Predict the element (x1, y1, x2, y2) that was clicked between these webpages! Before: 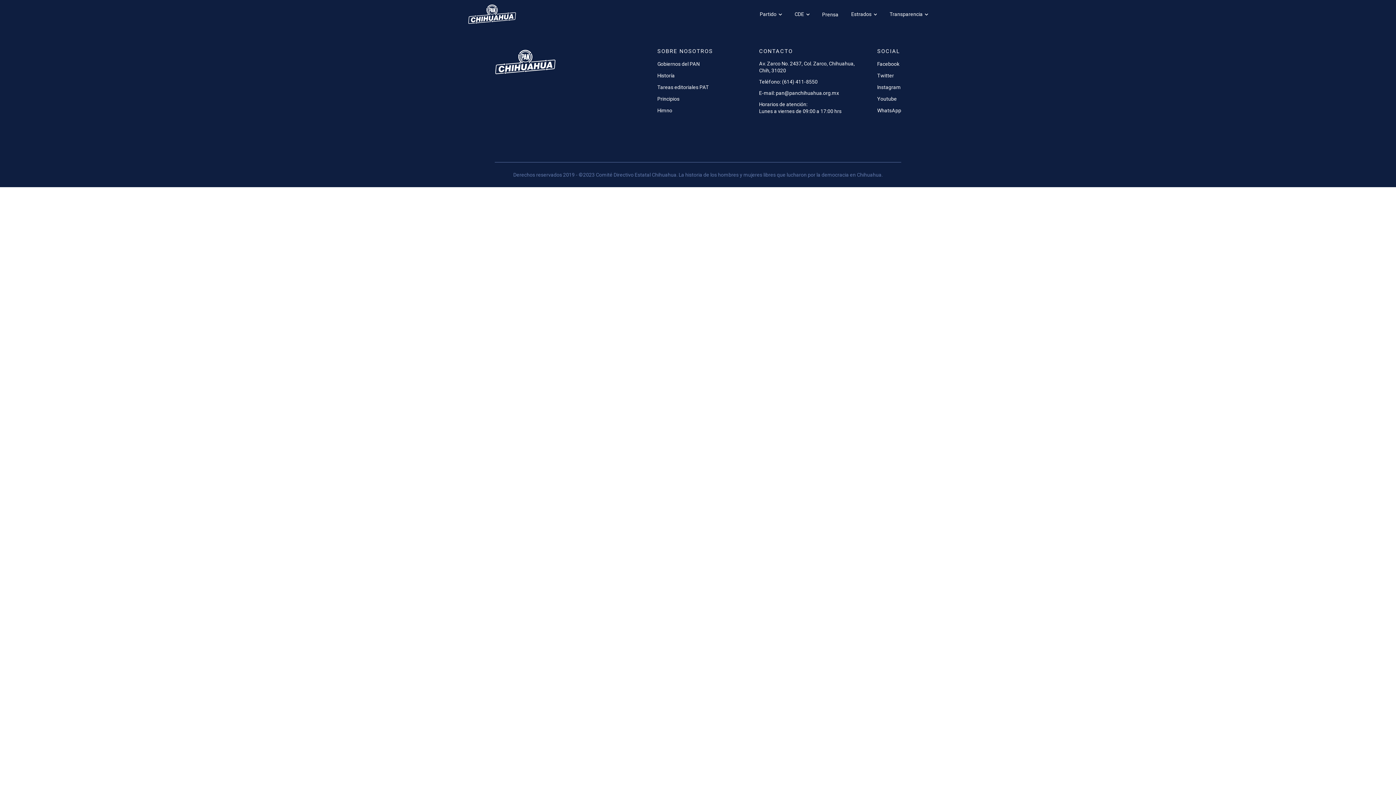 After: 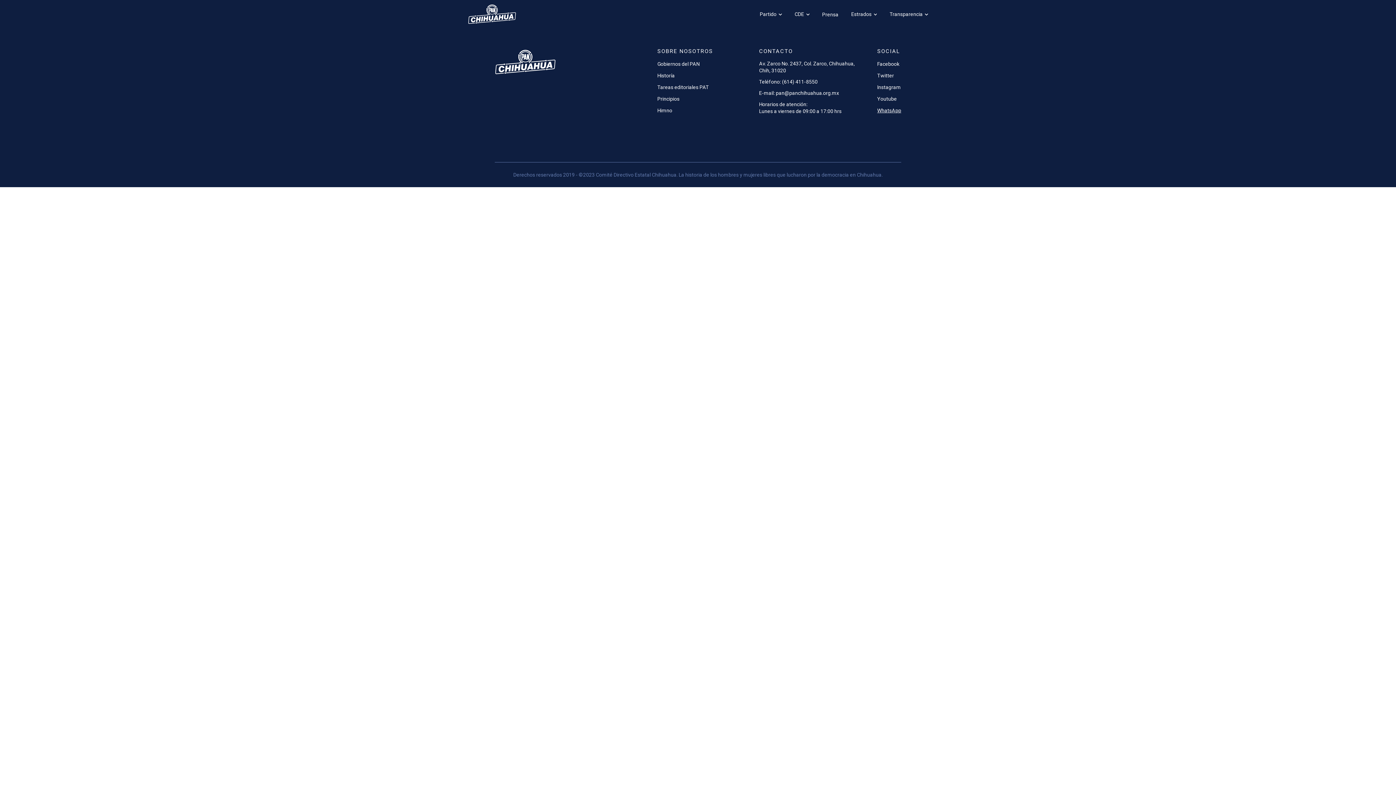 Action: bbox: (877, 106, 901, 114) label: WhatsApp